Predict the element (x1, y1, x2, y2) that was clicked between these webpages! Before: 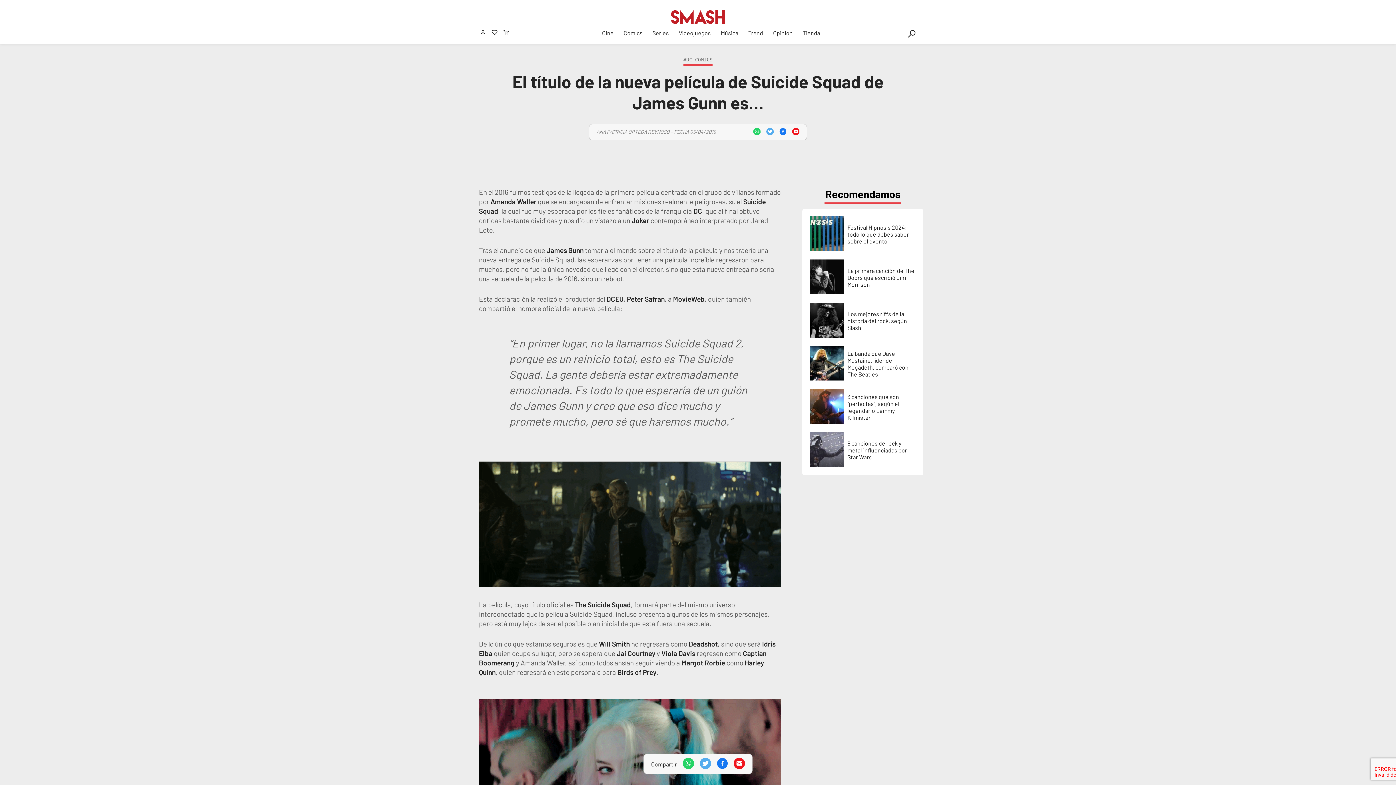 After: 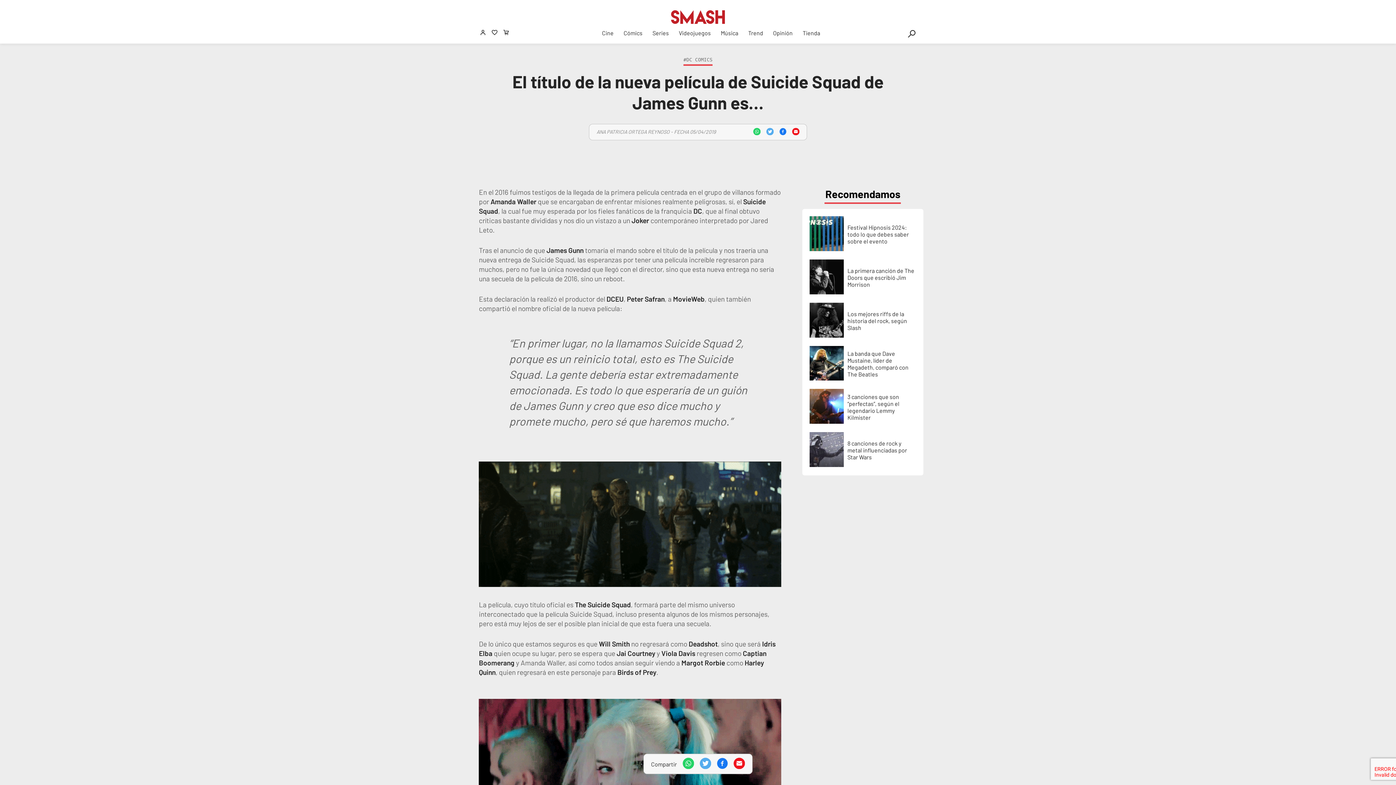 Action: bbox: (682, 763, 694, 770)